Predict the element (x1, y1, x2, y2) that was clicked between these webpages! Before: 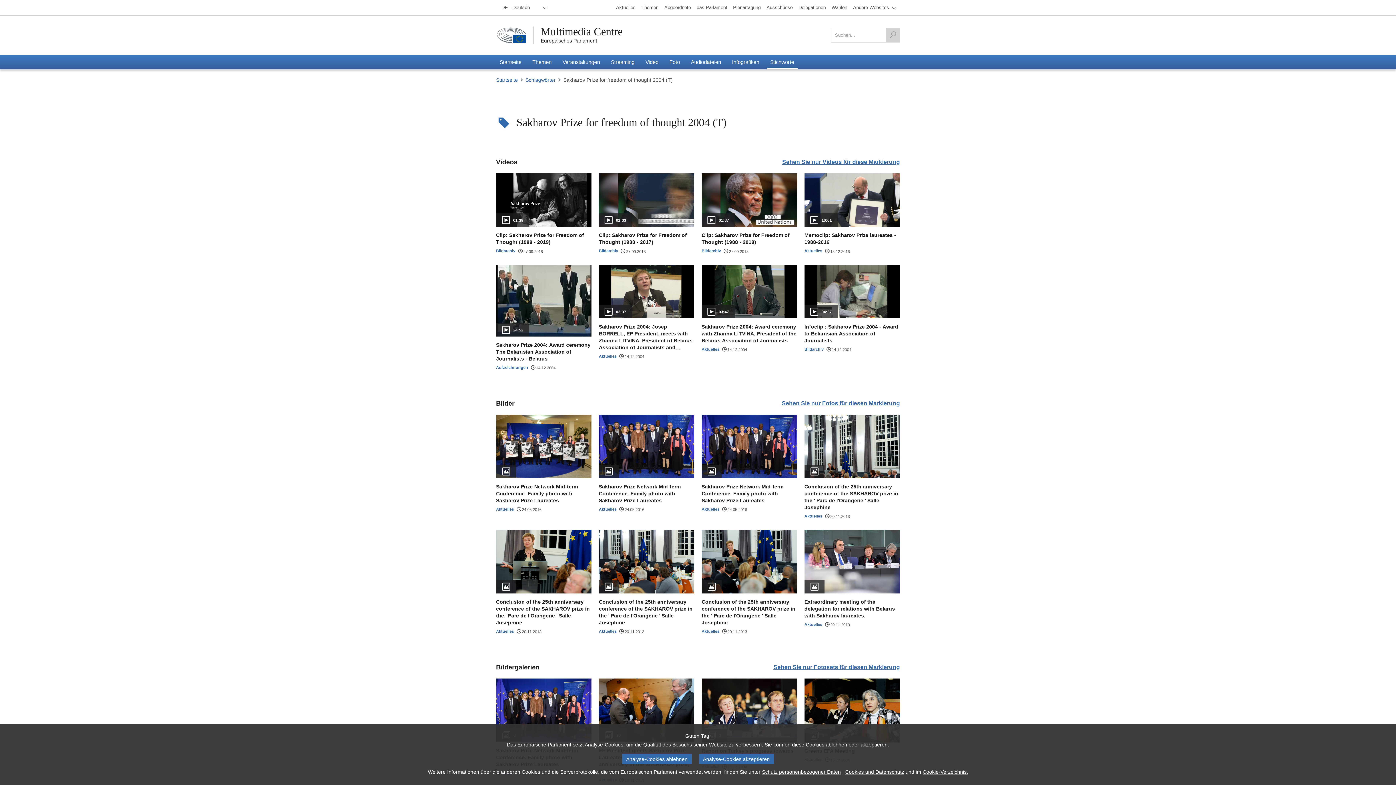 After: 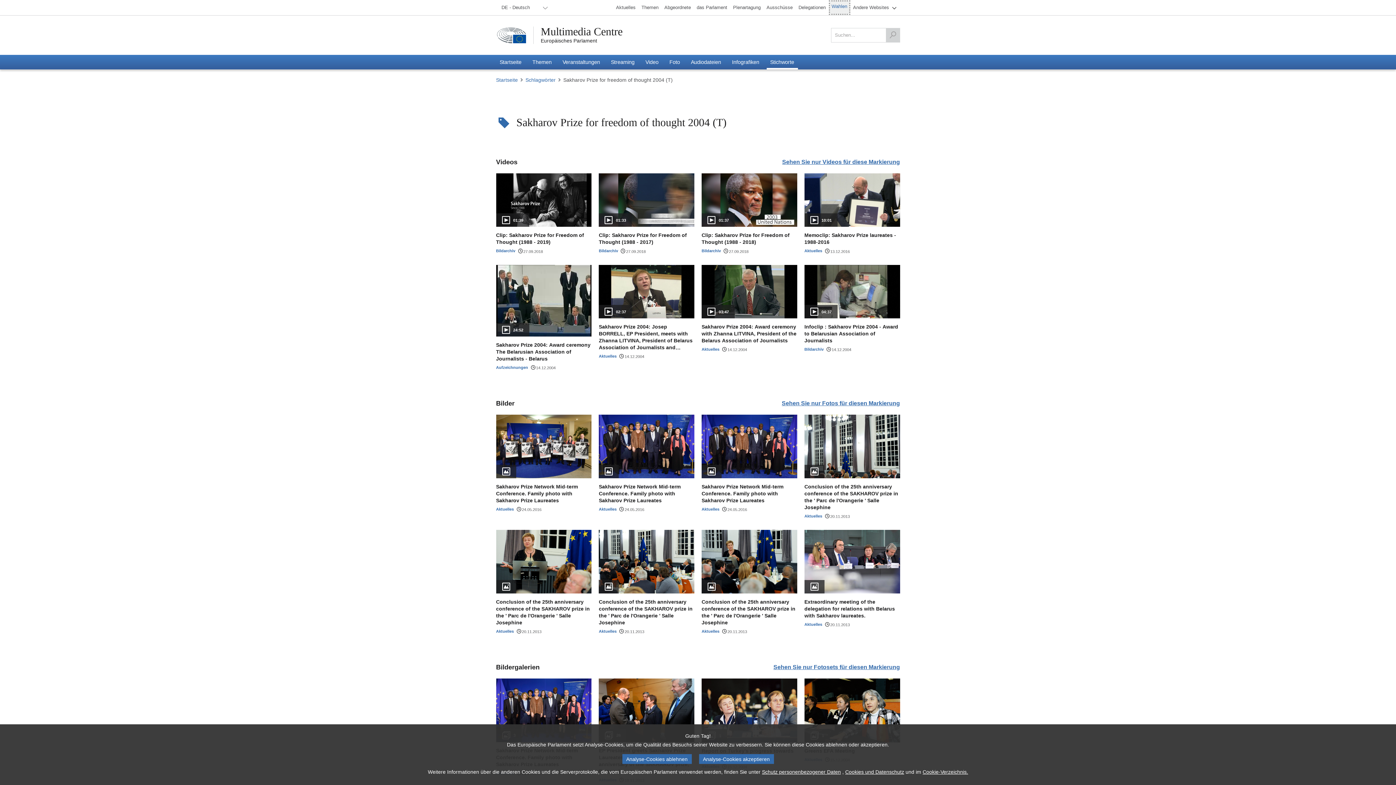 Action: bbox: (828, 0, 850, 14) label: Wahlen